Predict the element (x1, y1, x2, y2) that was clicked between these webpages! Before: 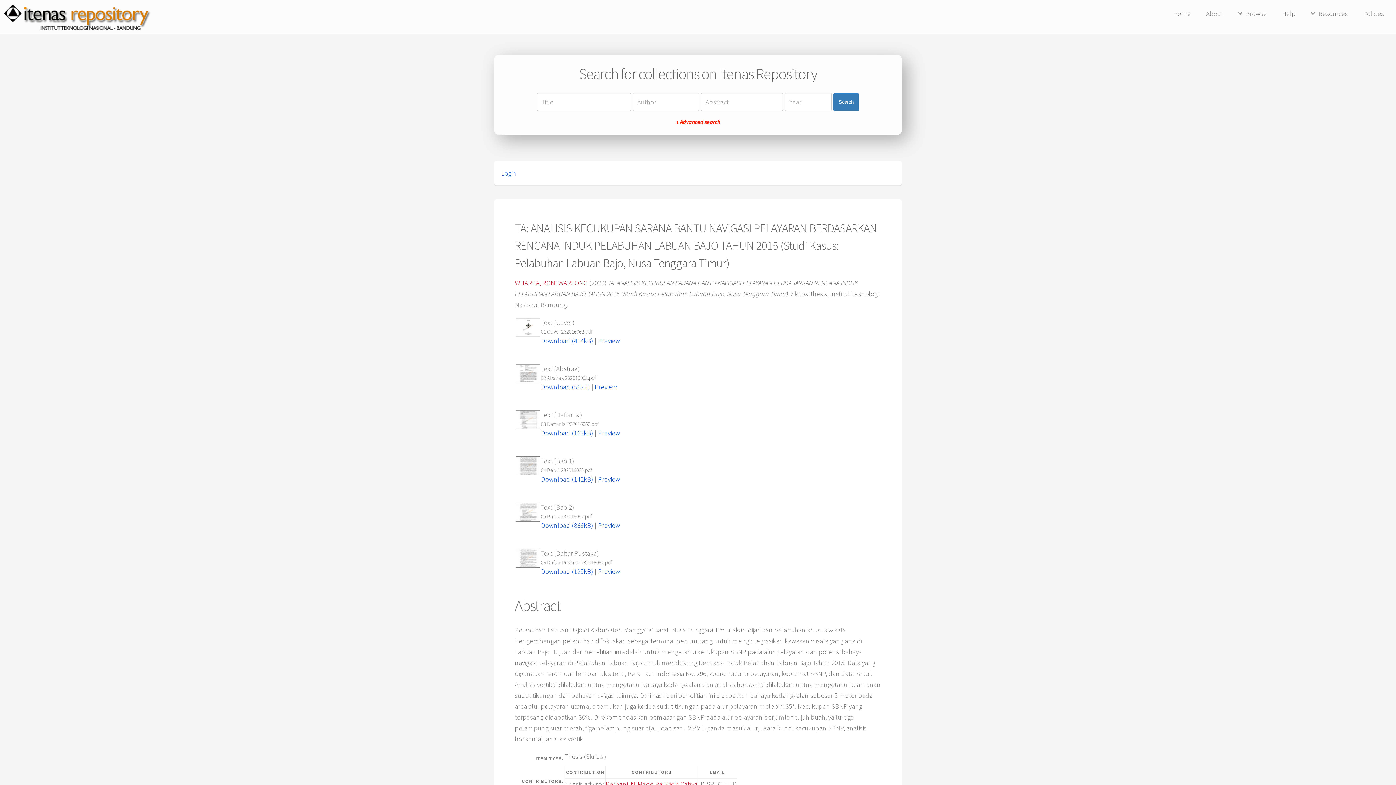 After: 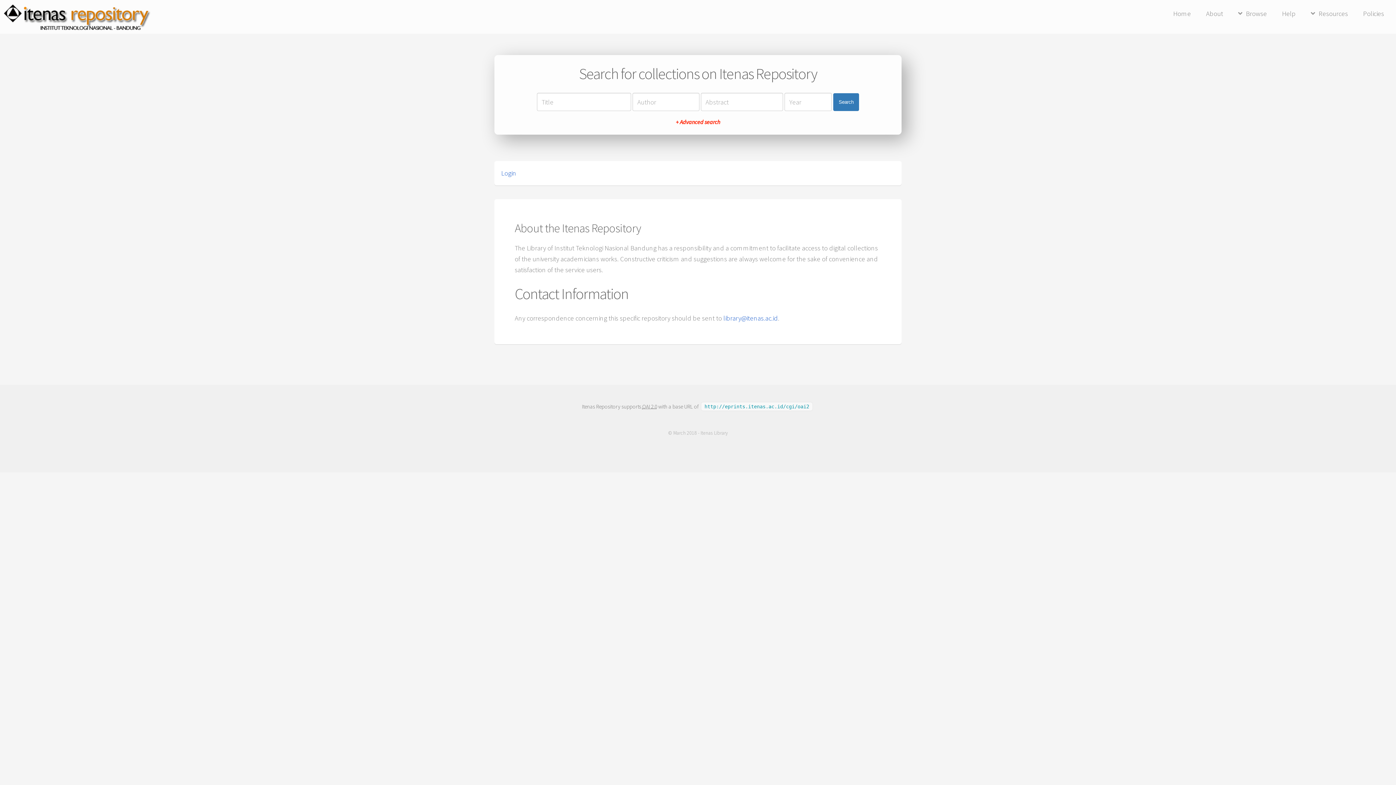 Action: label: About bbox: (1199, 7, 1230, 20)